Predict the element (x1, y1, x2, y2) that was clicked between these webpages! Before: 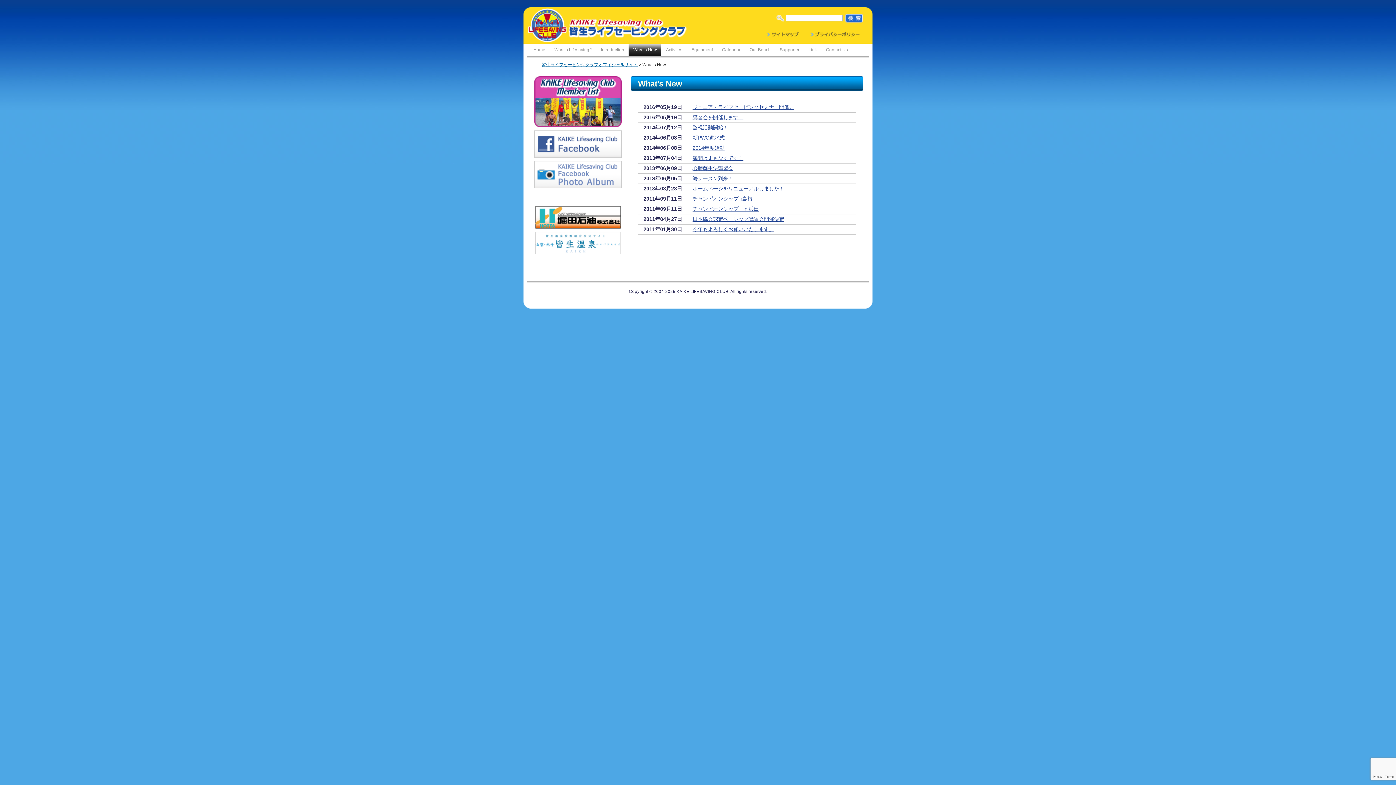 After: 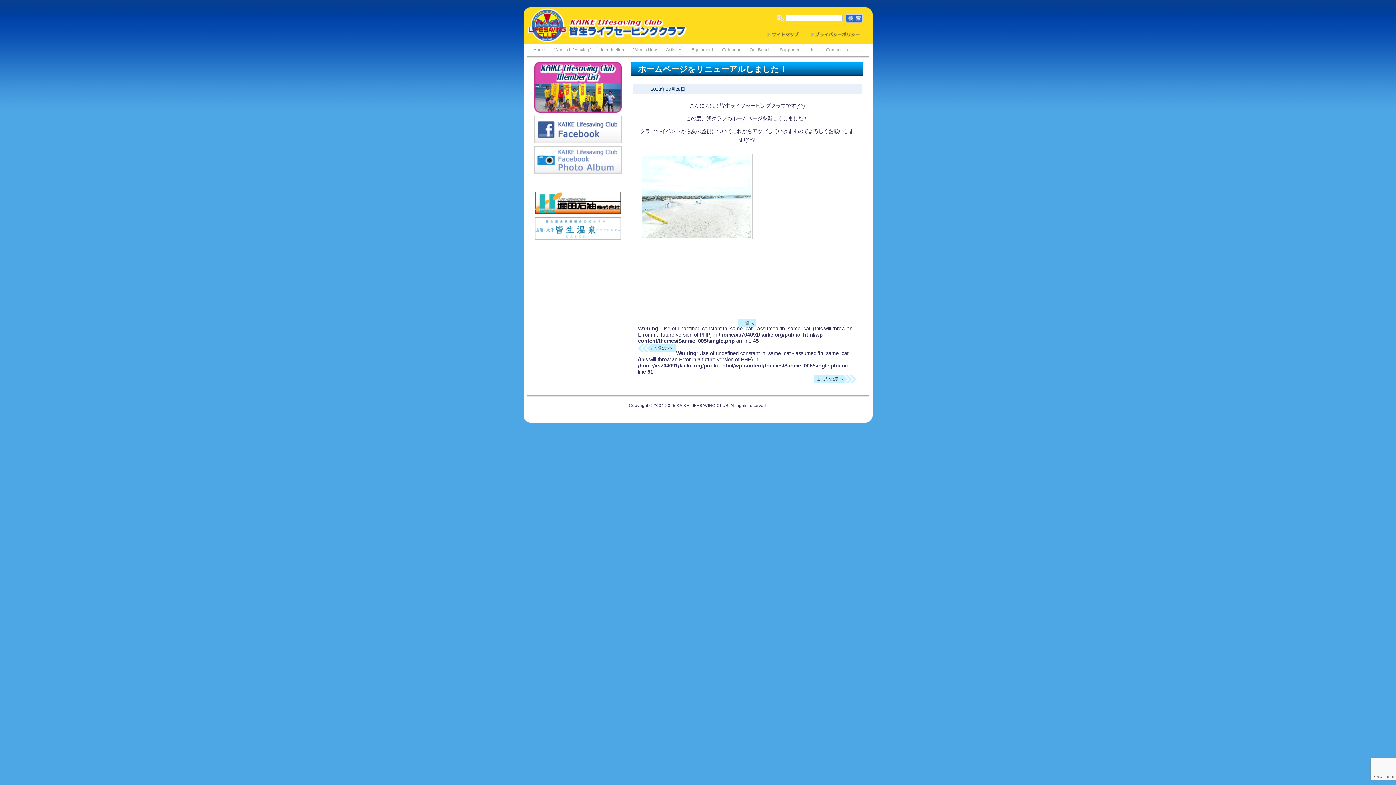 Action: bbox: (690, 185, 849, 192) label: ホームページをリニューアルしました！